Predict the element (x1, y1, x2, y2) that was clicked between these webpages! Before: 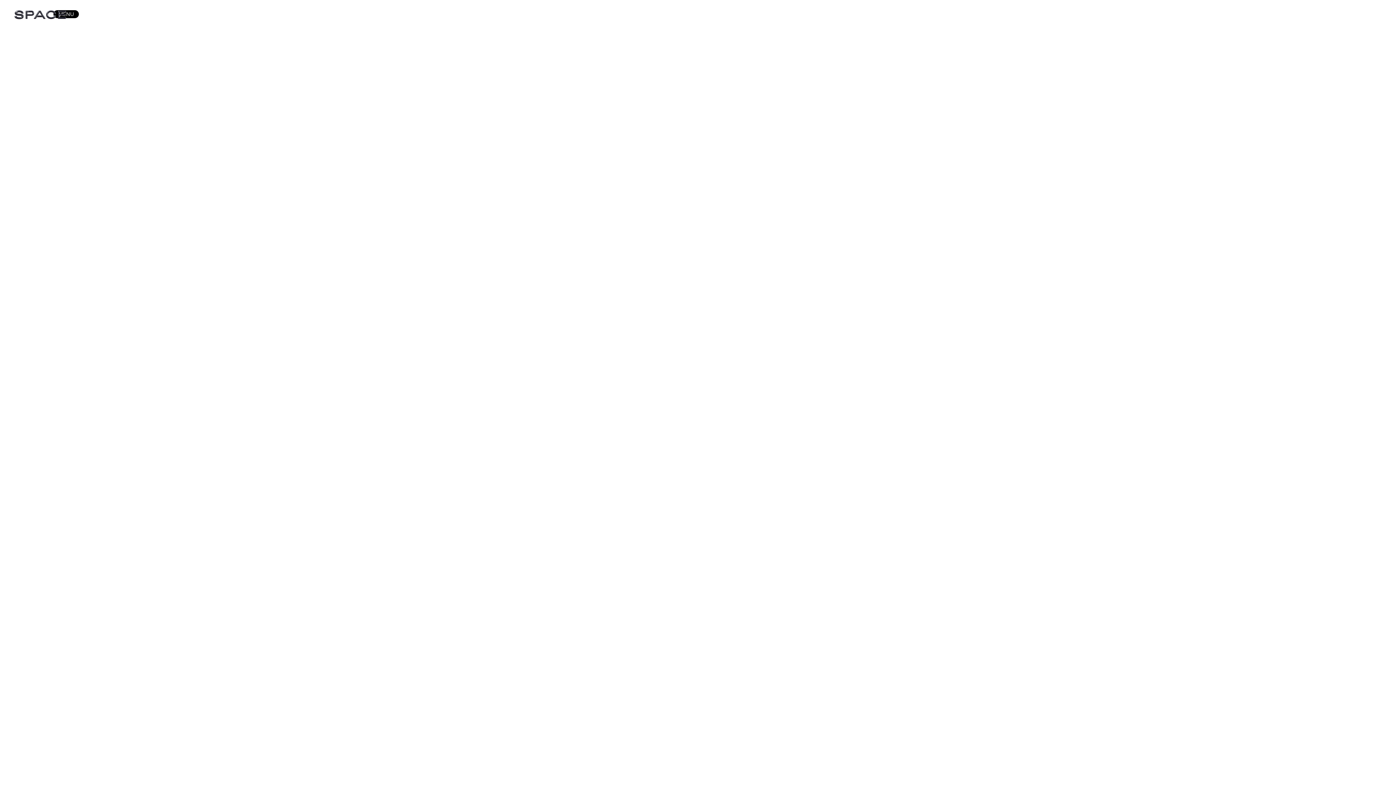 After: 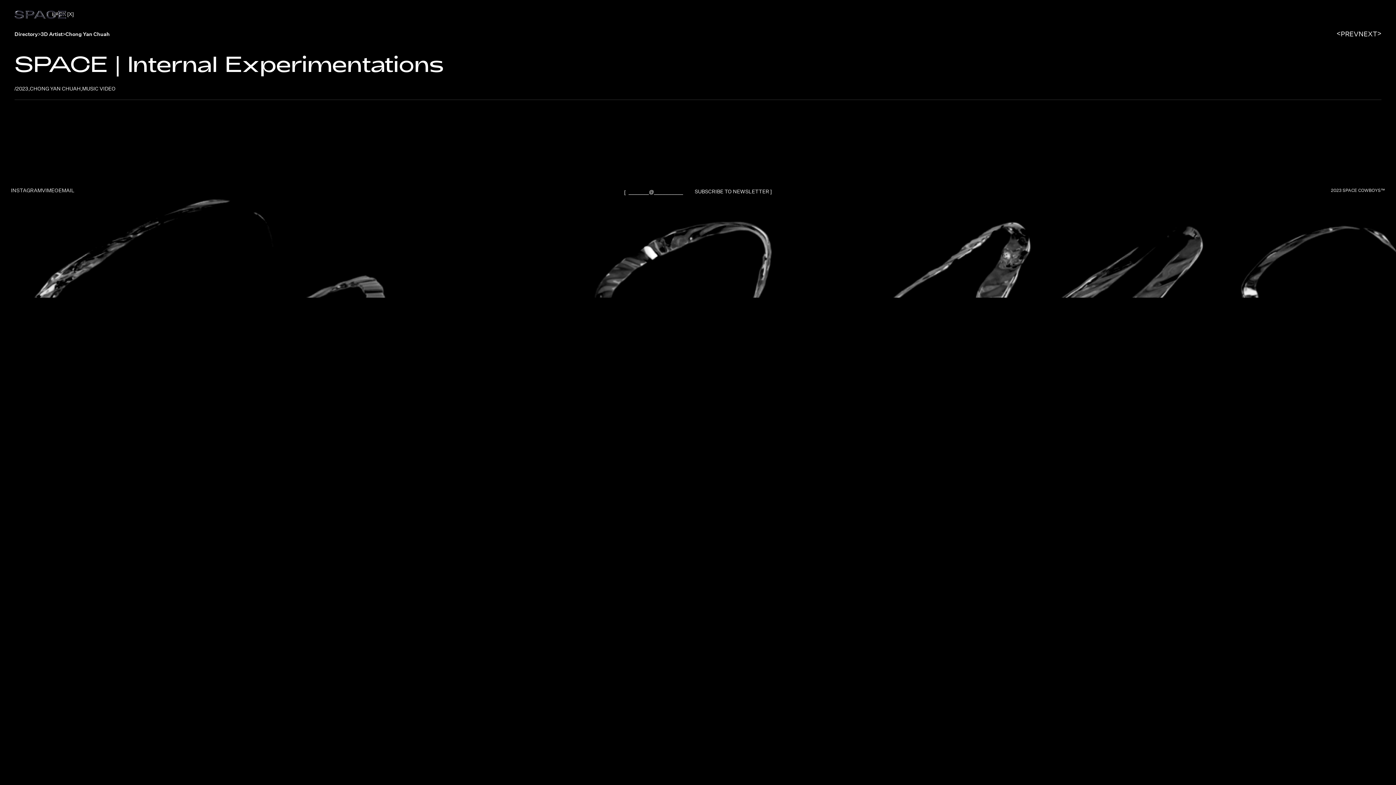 Action: bbox: (566, 306, 1390, 787) label: SPACE | Internal Experimentations
/
2023
,
CHONG YAN CHUAH
,
MUSIC VIDEO